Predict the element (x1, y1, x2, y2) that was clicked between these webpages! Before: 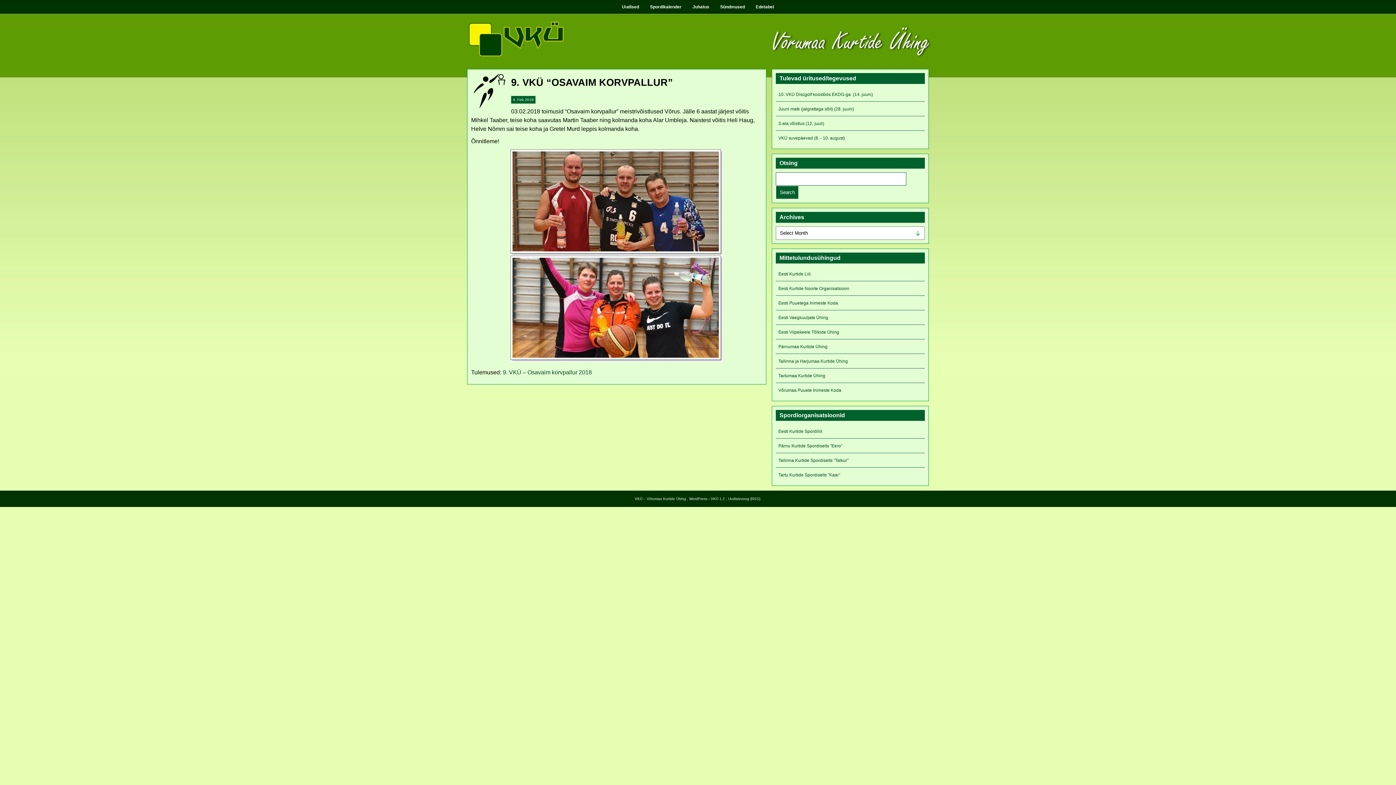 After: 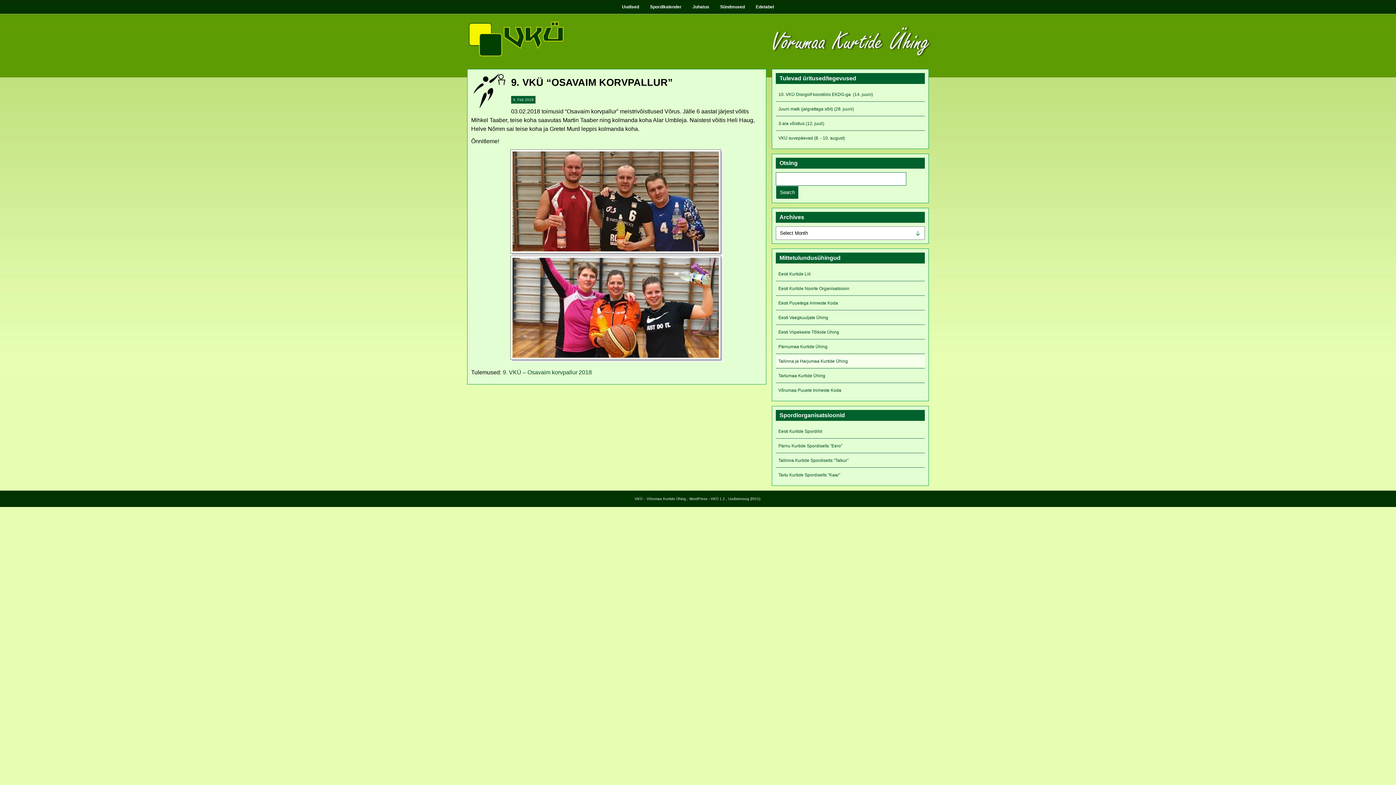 Action: label: Tallinna ja Harjumaa Kurtide Ühing bbox: (776, 355, 925, 367)